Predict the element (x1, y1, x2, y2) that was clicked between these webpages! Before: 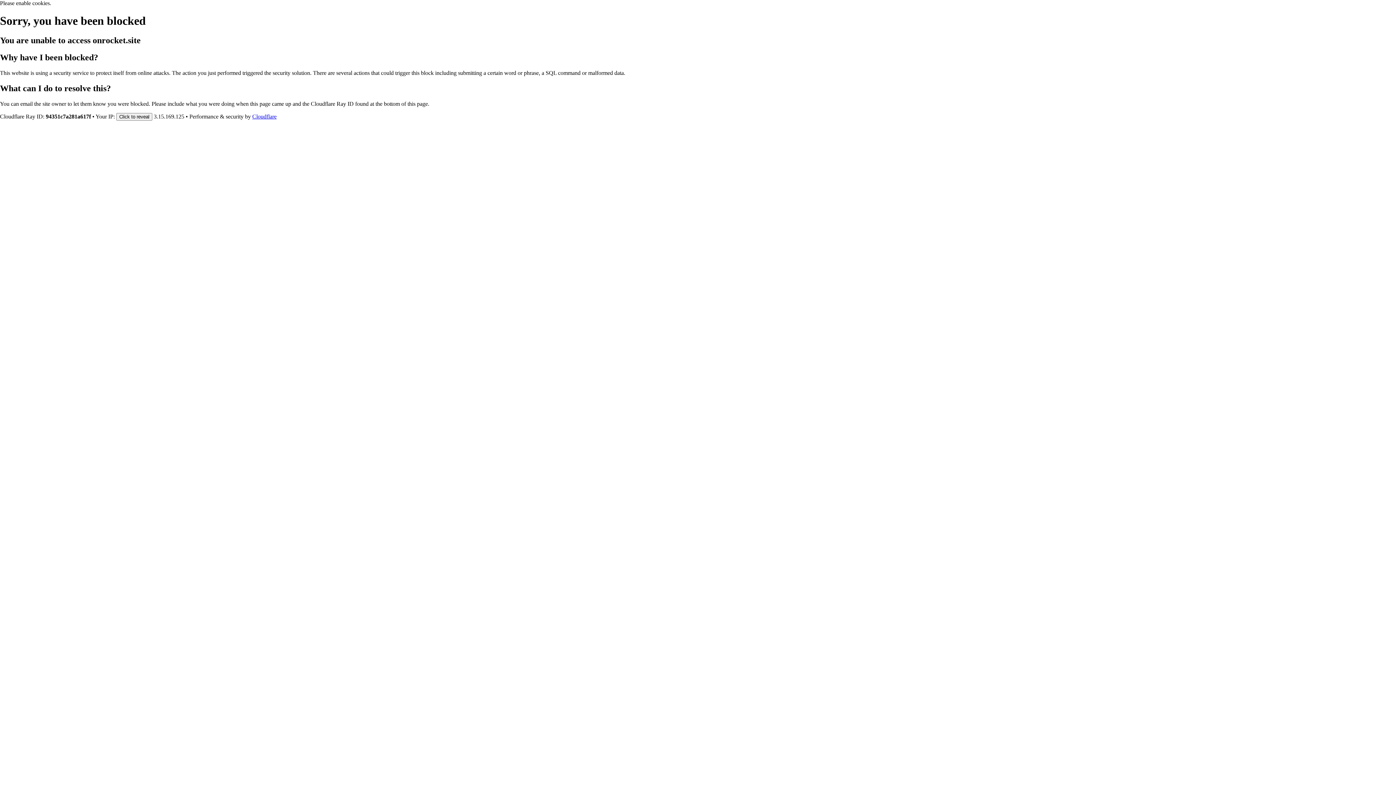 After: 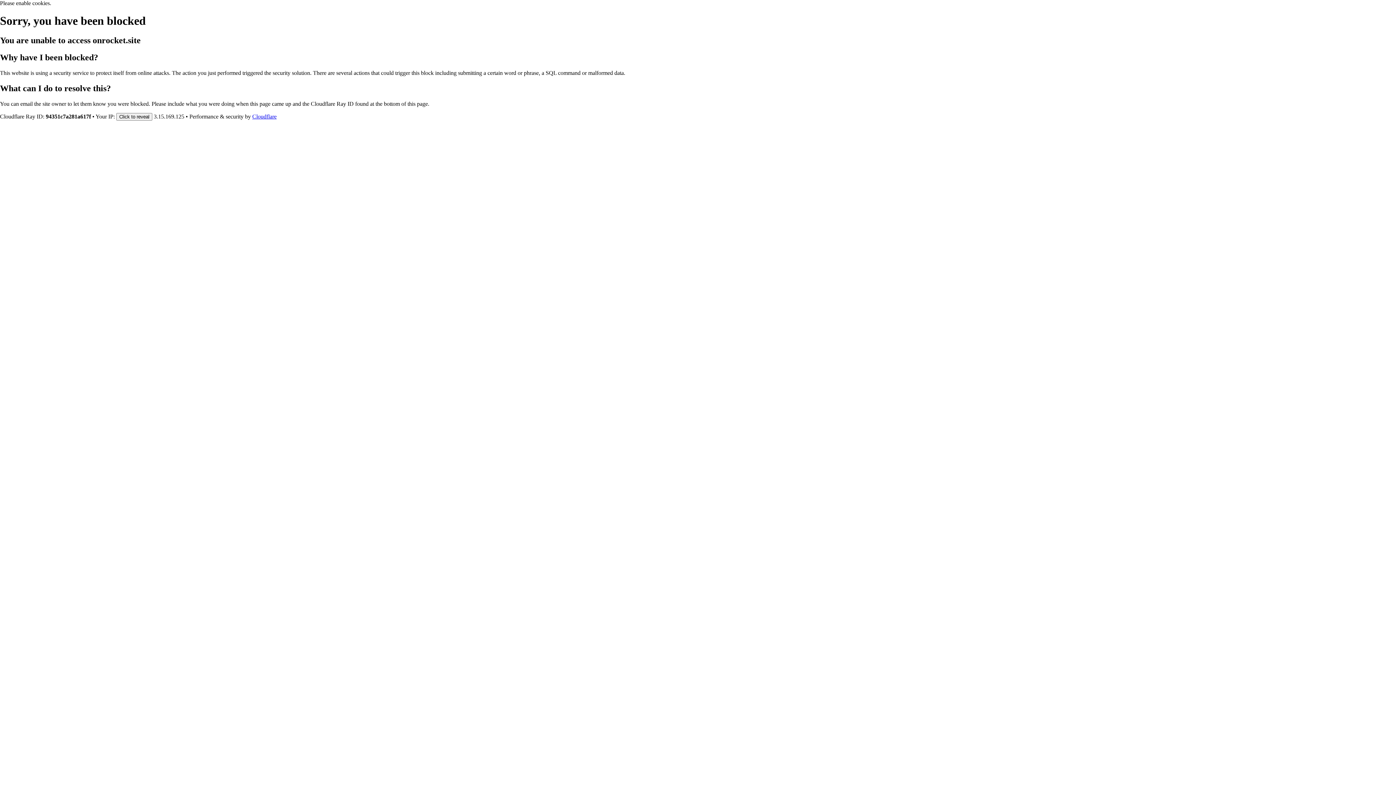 Action: label: Cloudflare bbox: (252, 113, 276, 119)